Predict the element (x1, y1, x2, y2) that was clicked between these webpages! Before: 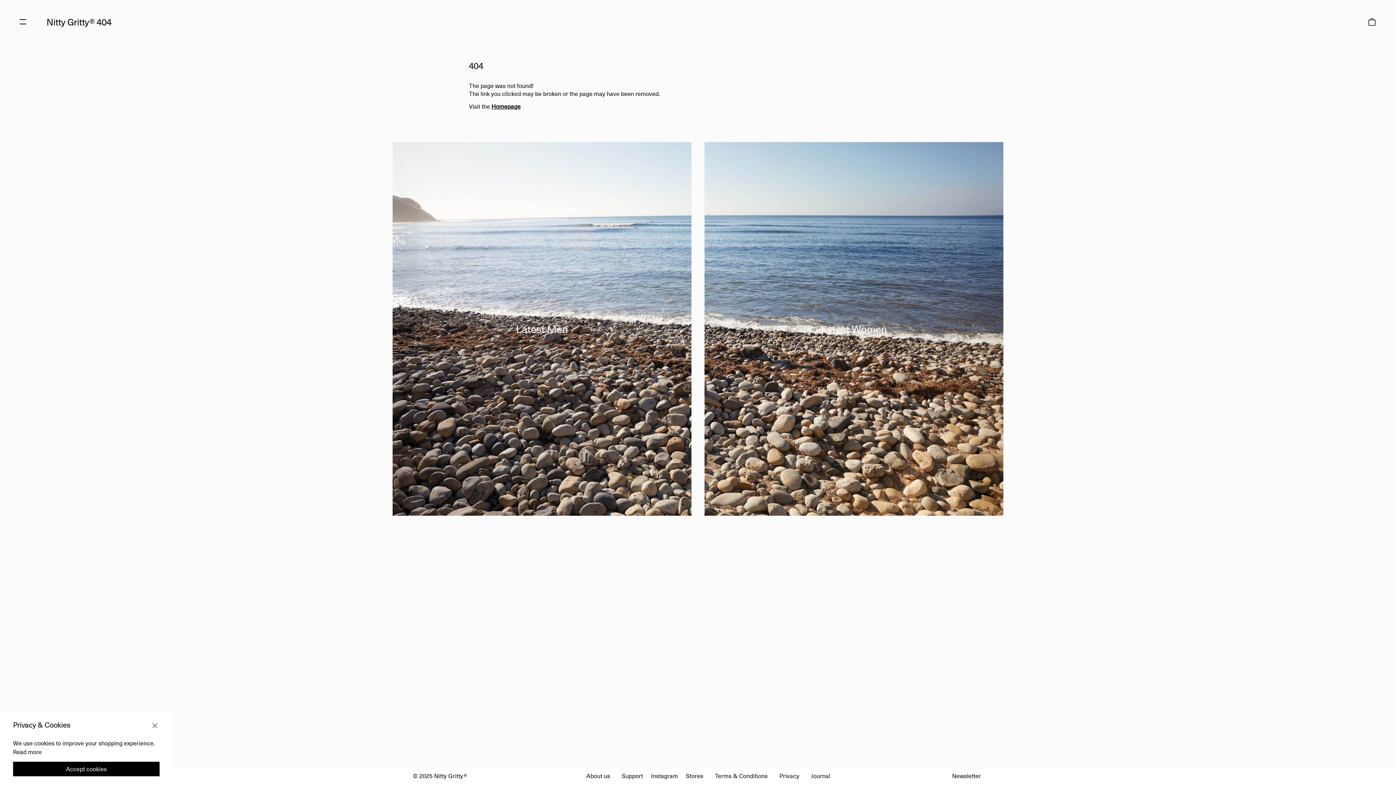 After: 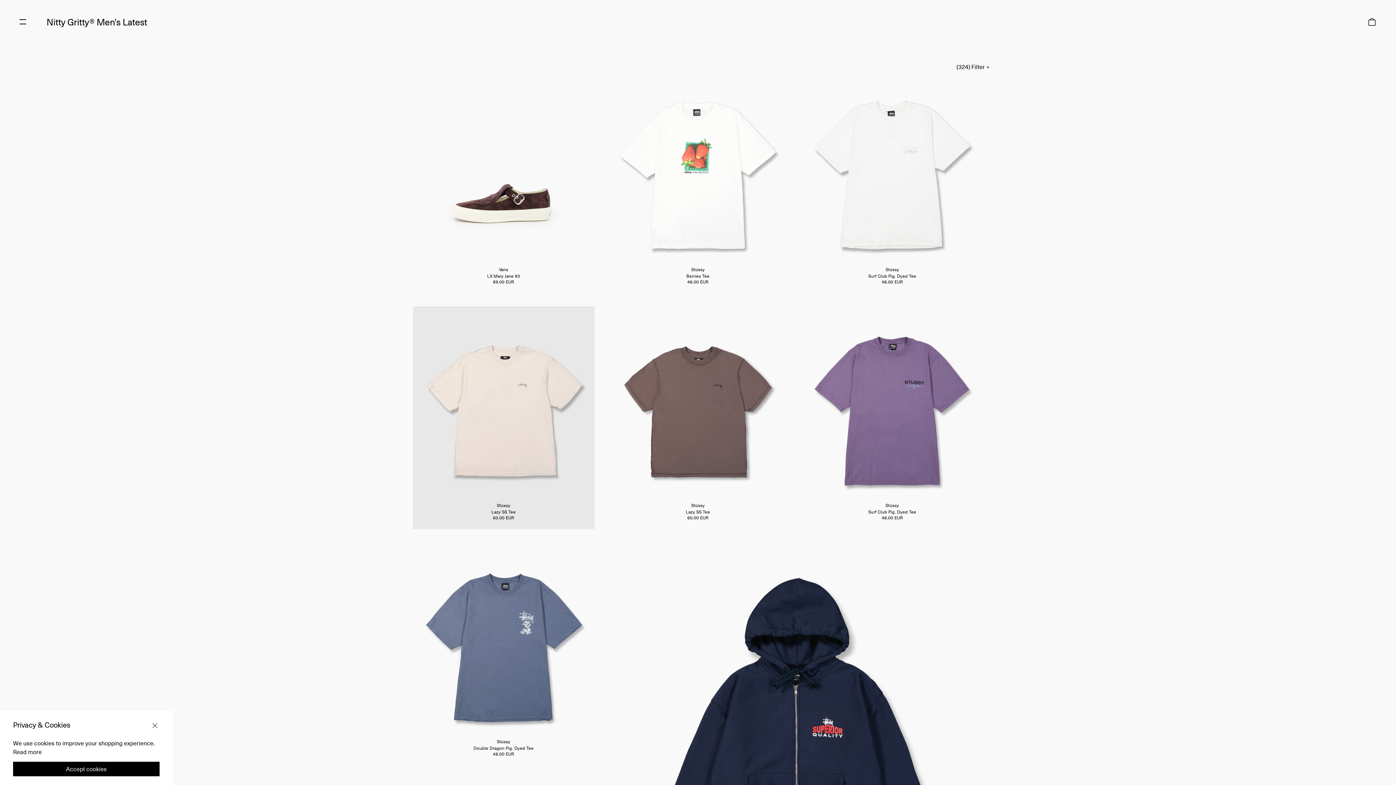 Action: label: Latest Men bbox: (392, 142, 691, 515)